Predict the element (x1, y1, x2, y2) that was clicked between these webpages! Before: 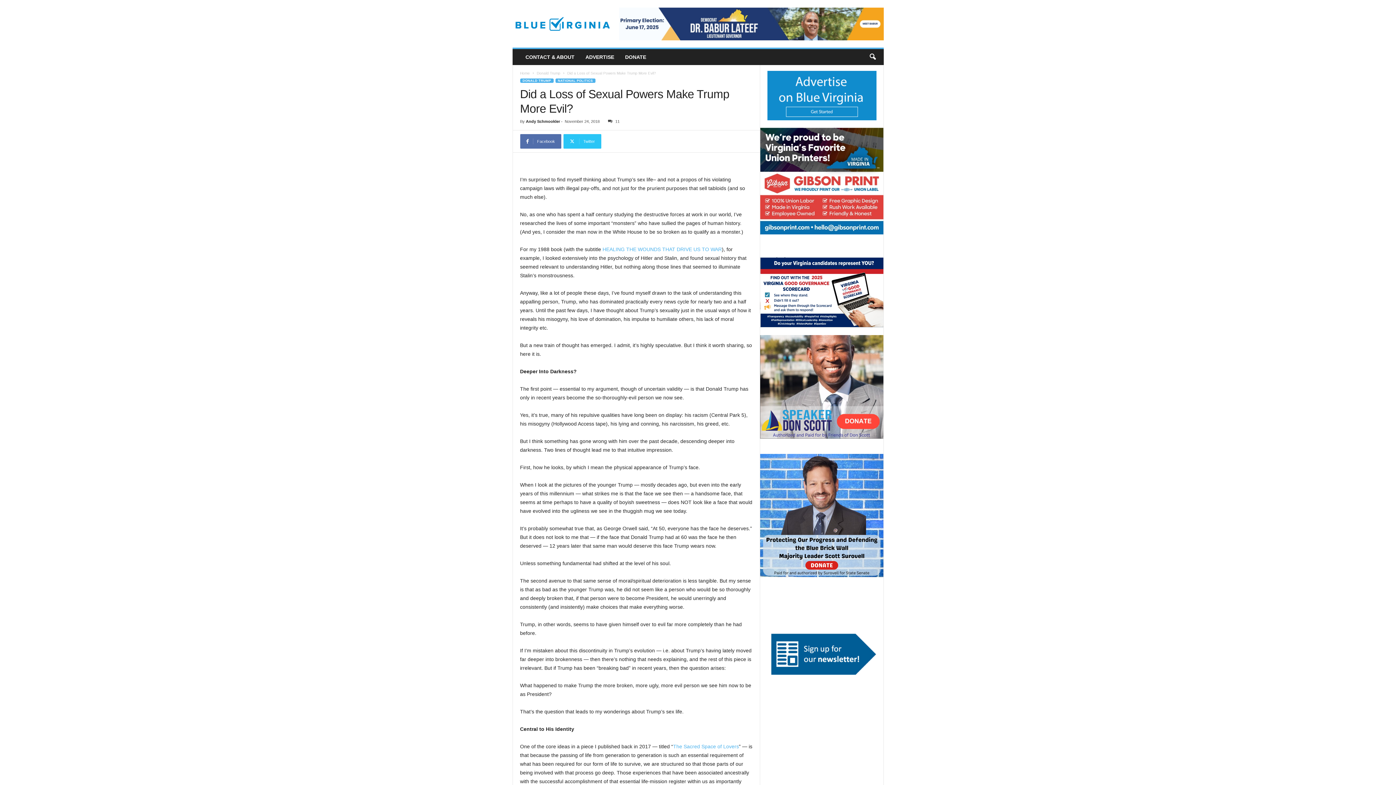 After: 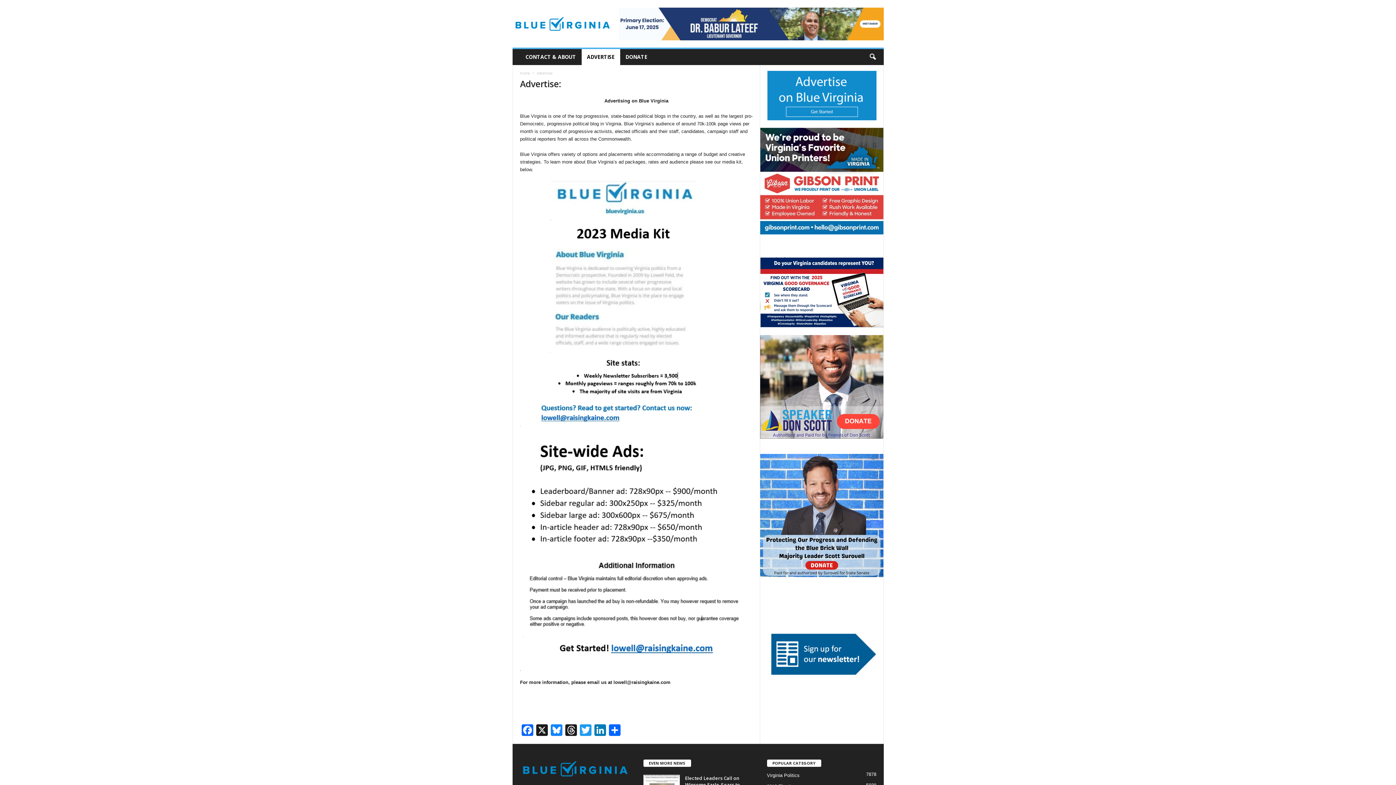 Action: bbox: (767, 70, 876, 120)